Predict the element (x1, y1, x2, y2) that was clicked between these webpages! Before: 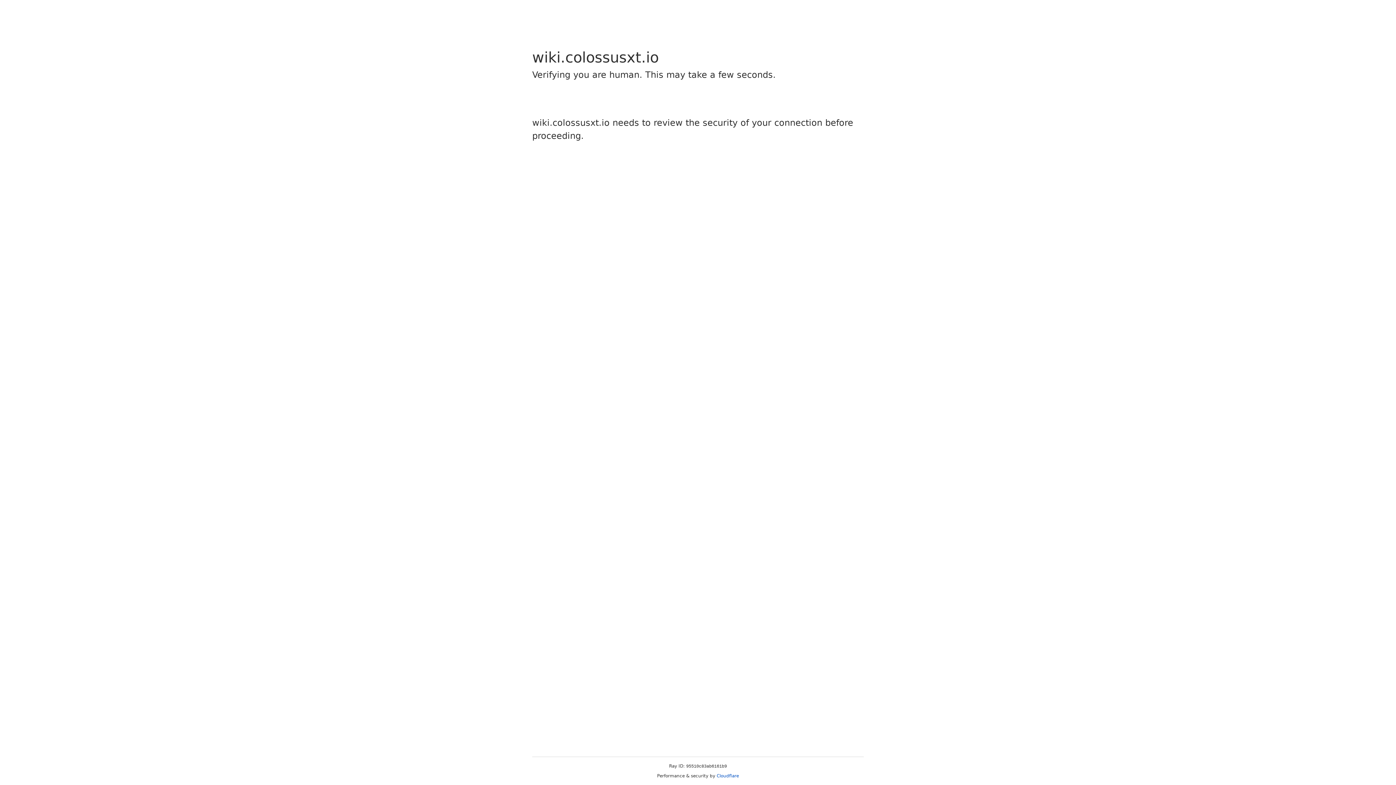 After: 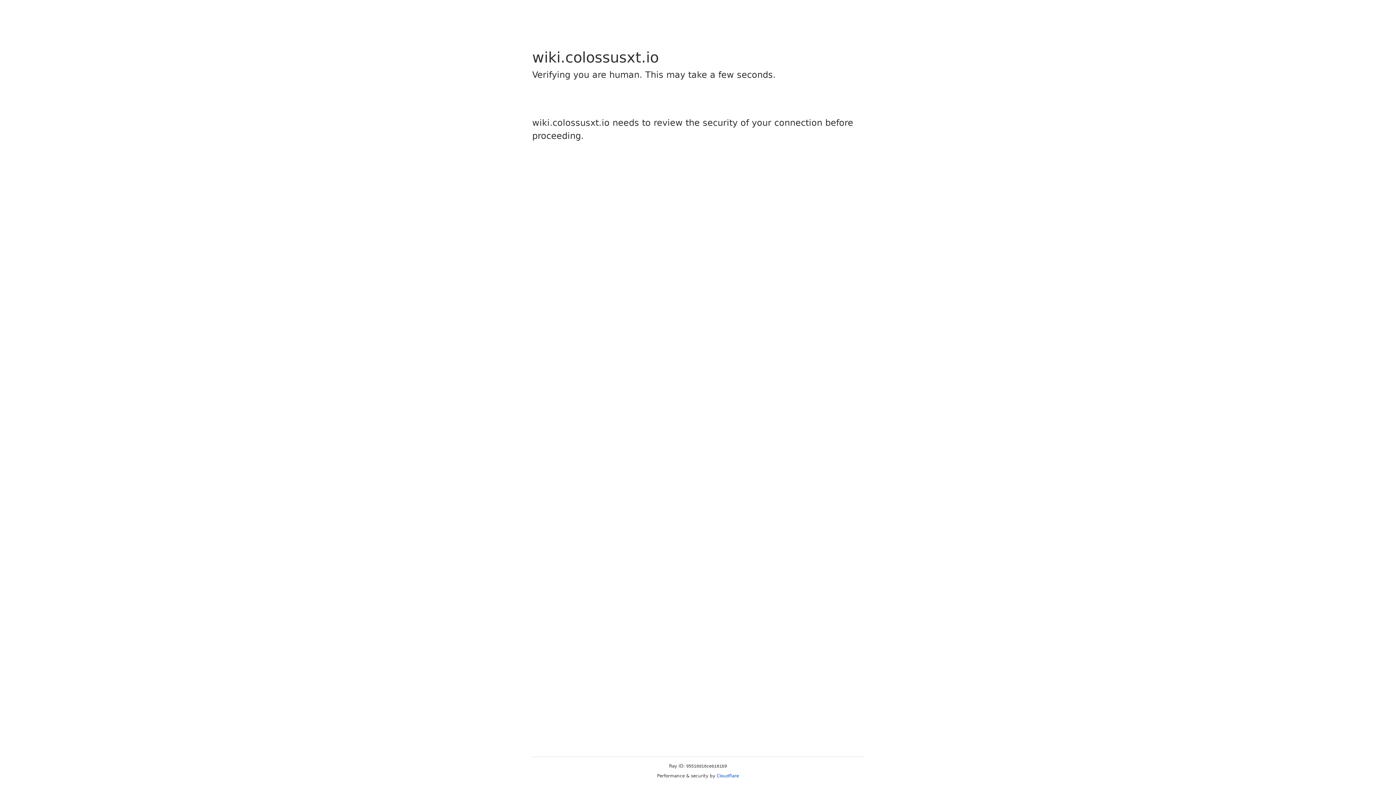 Action: label: Cloudflare bbox: (716, 773, 739, 778)